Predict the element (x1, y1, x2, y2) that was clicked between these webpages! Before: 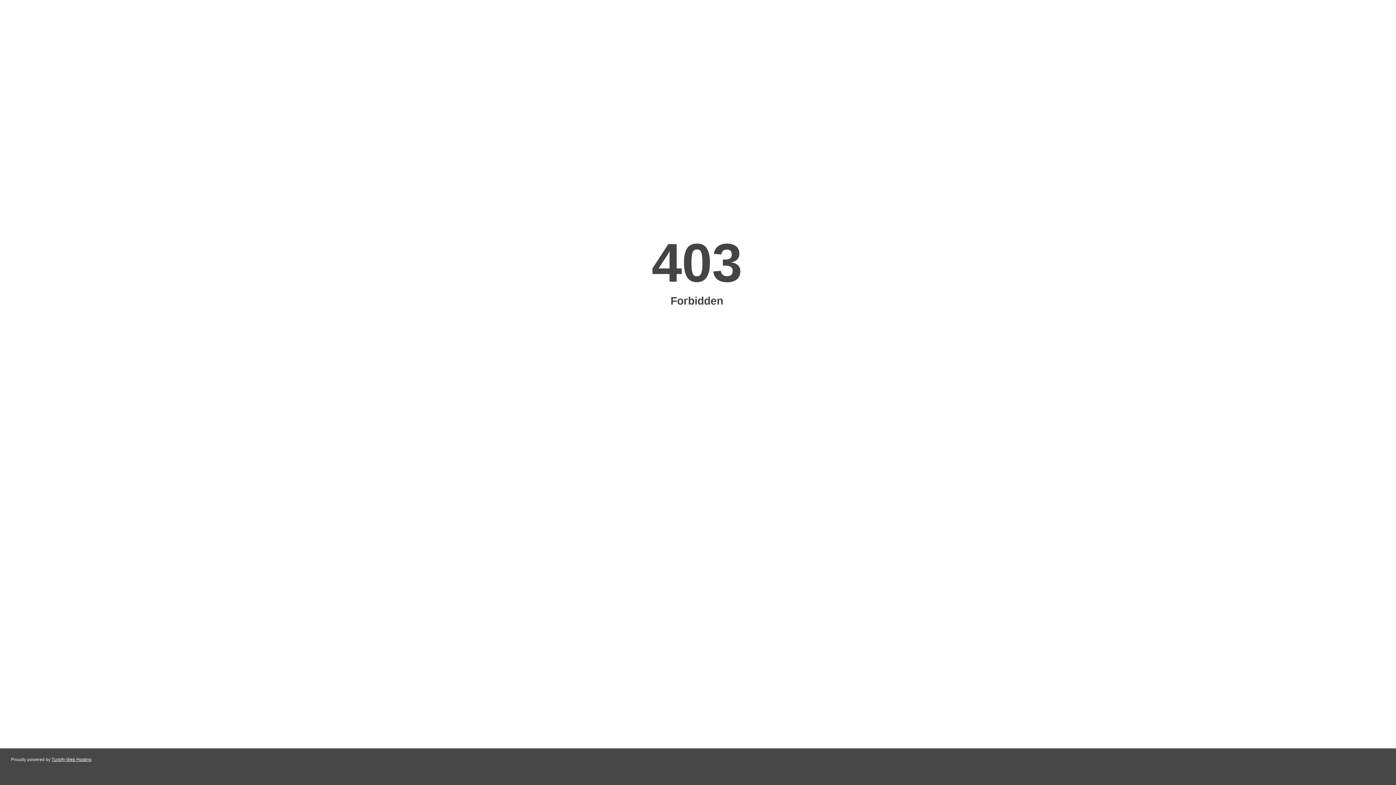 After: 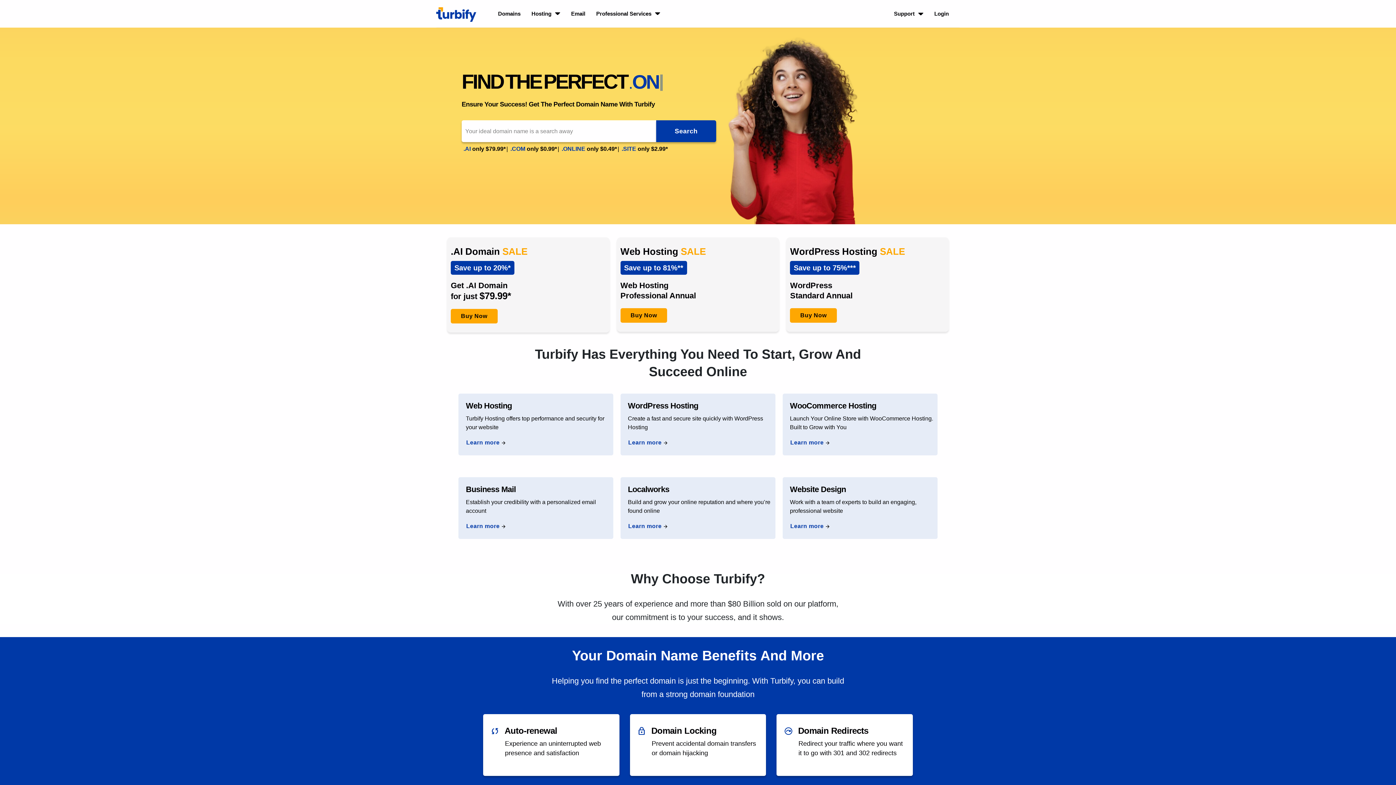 Action: label: Turbify Web Hosting bbox: (51, 757, 91, 762)